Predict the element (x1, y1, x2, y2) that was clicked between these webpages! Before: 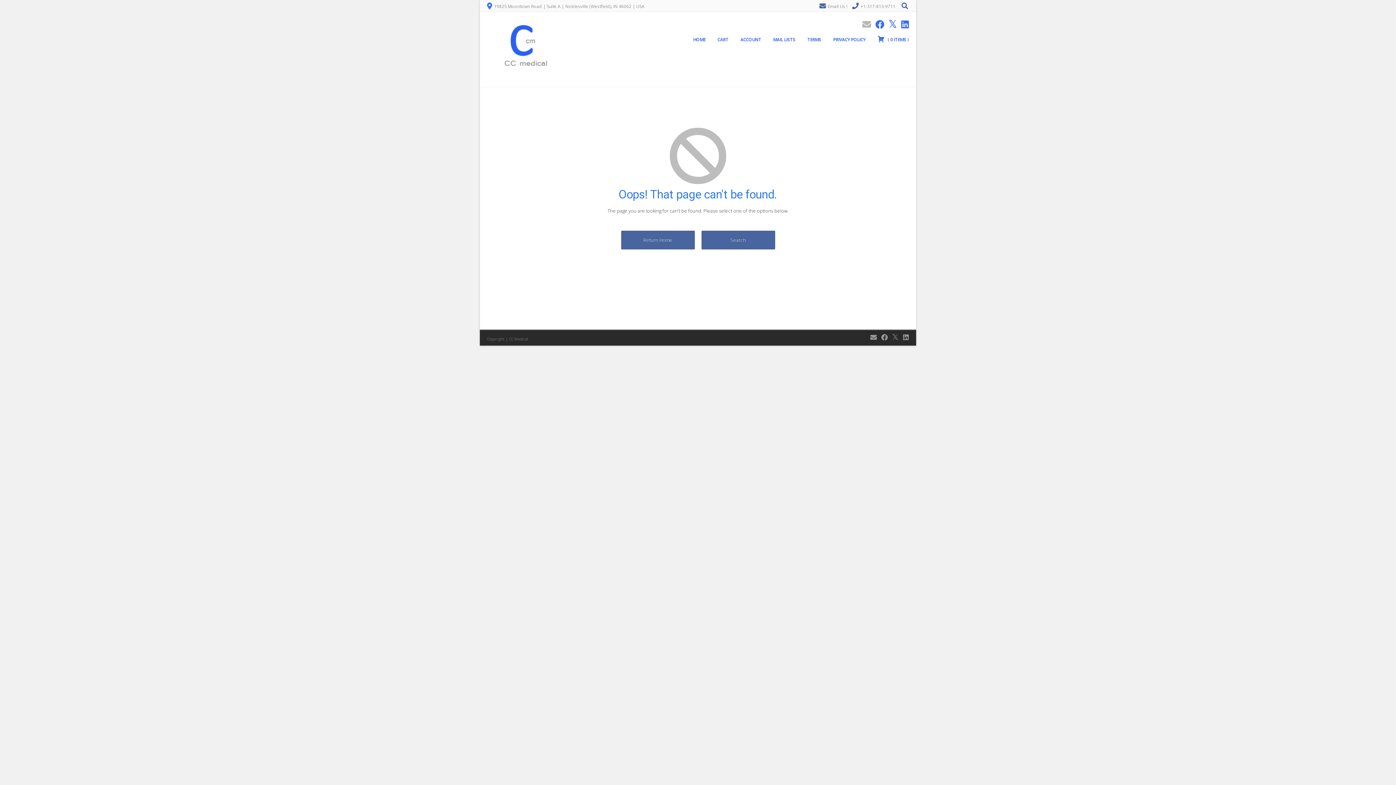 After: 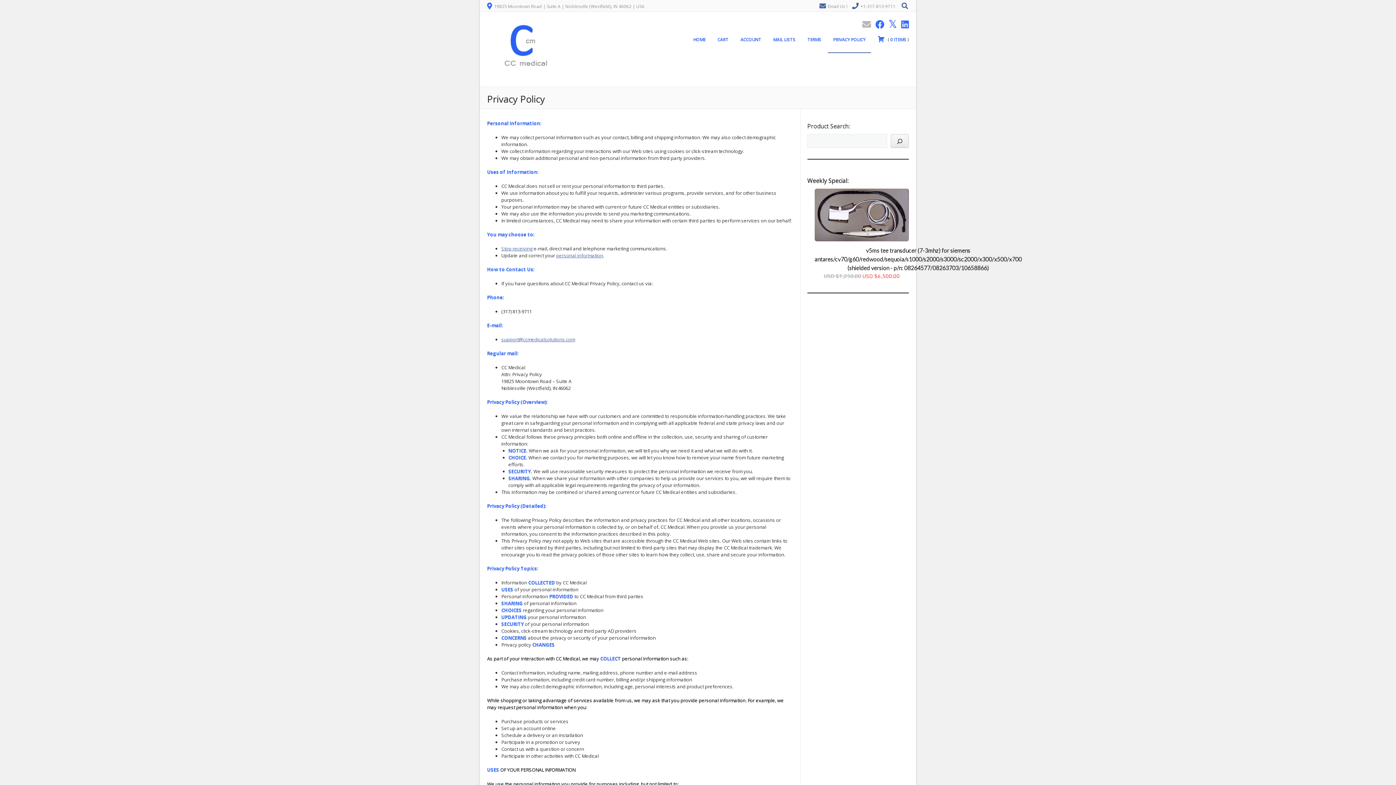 Action: bbox: (828, 30, 871, 52) label: PRIVACY POLICY